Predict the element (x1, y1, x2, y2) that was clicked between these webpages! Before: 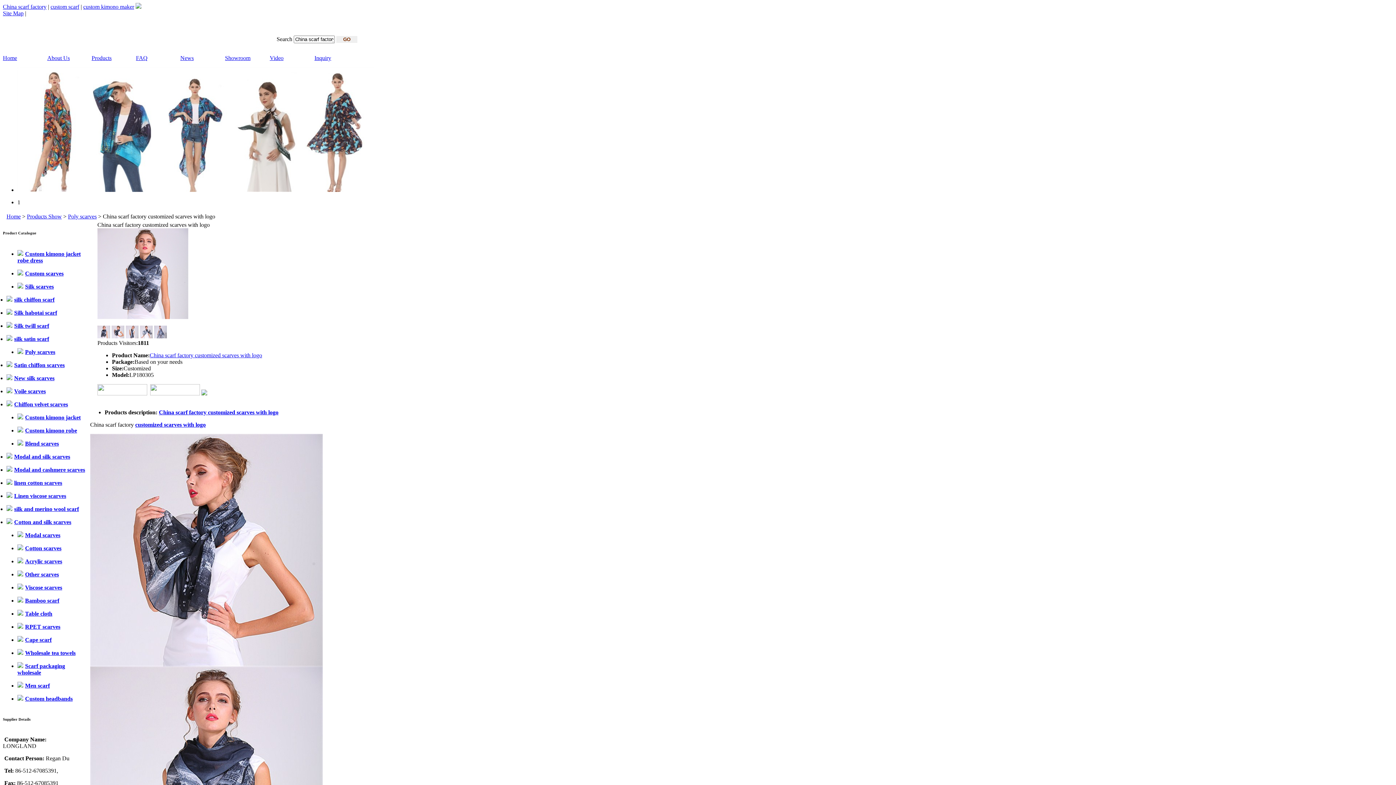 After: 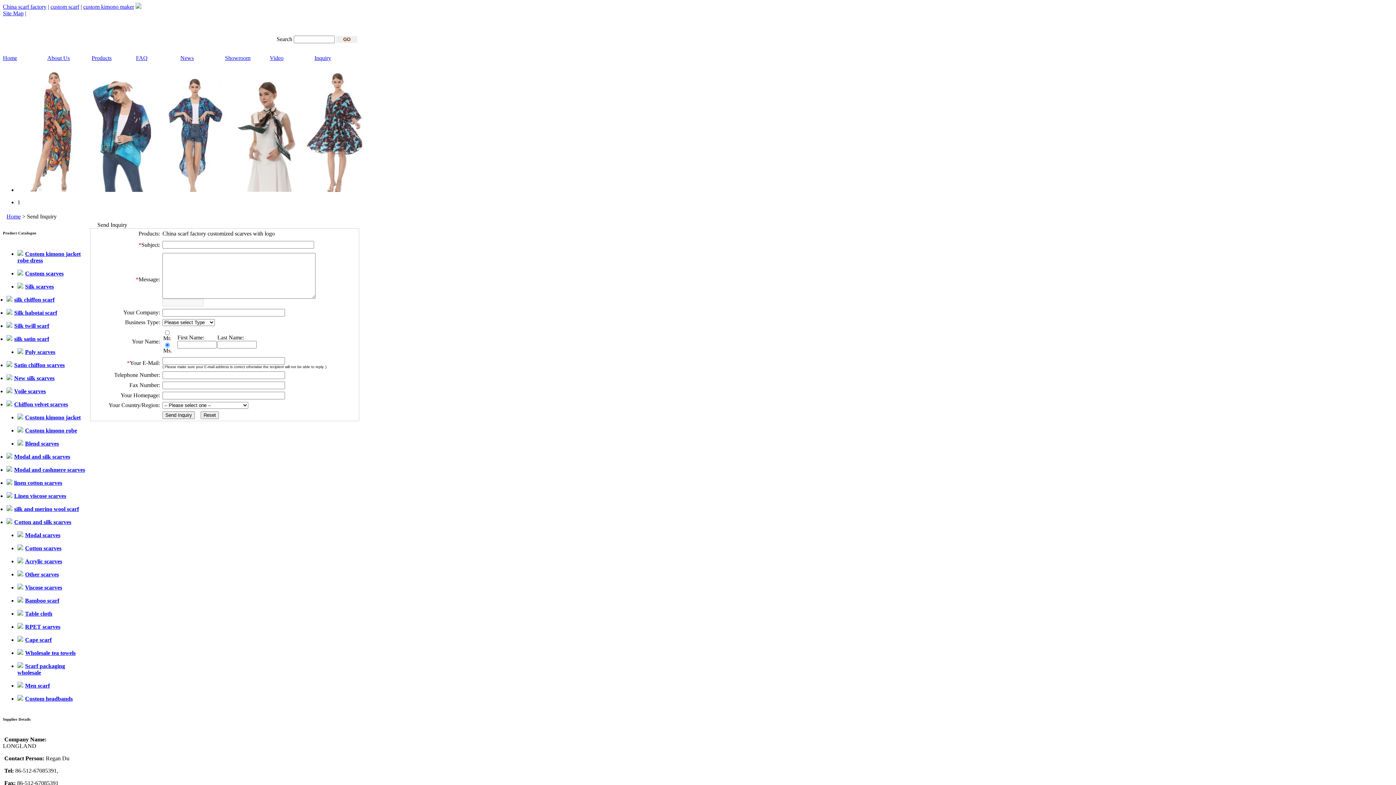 Action: bbox: (97, 390, 147, 396)